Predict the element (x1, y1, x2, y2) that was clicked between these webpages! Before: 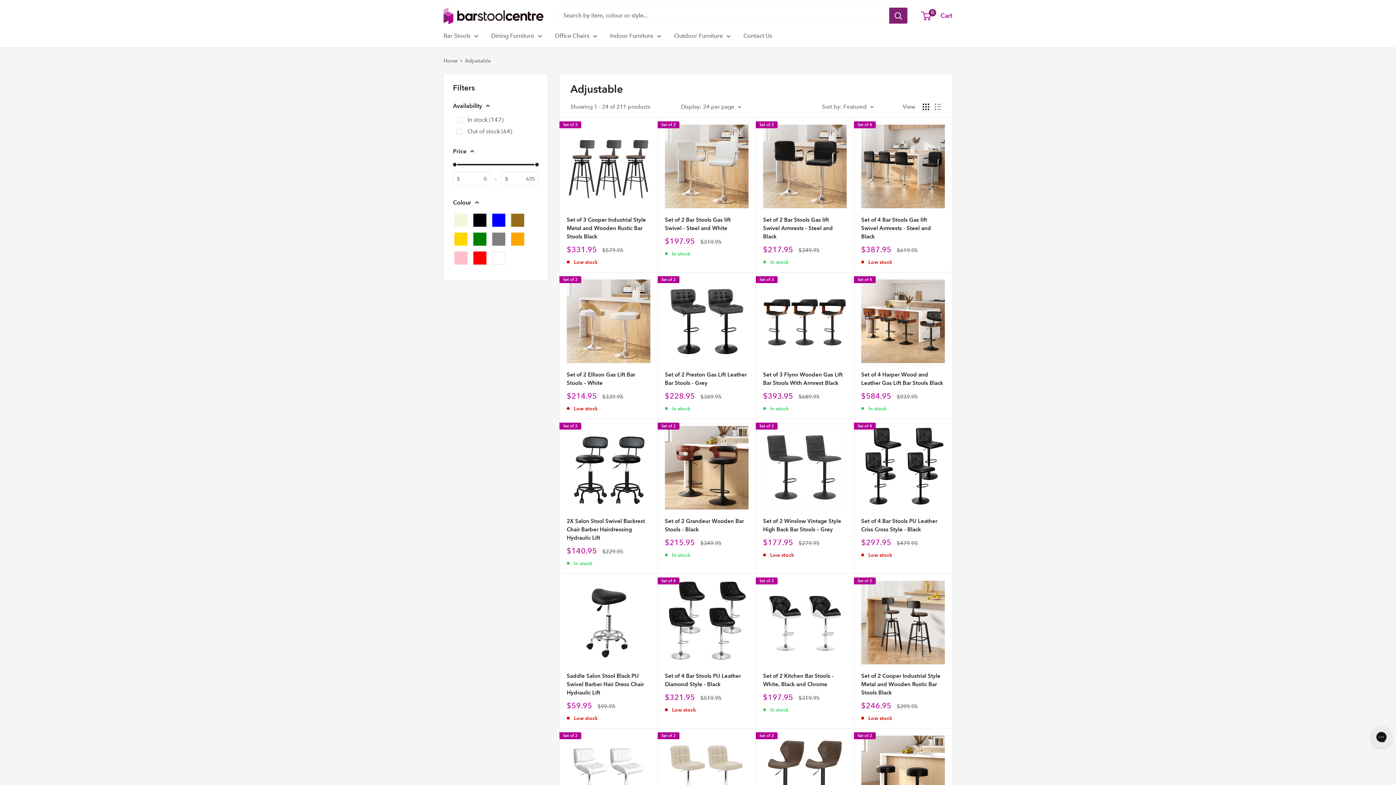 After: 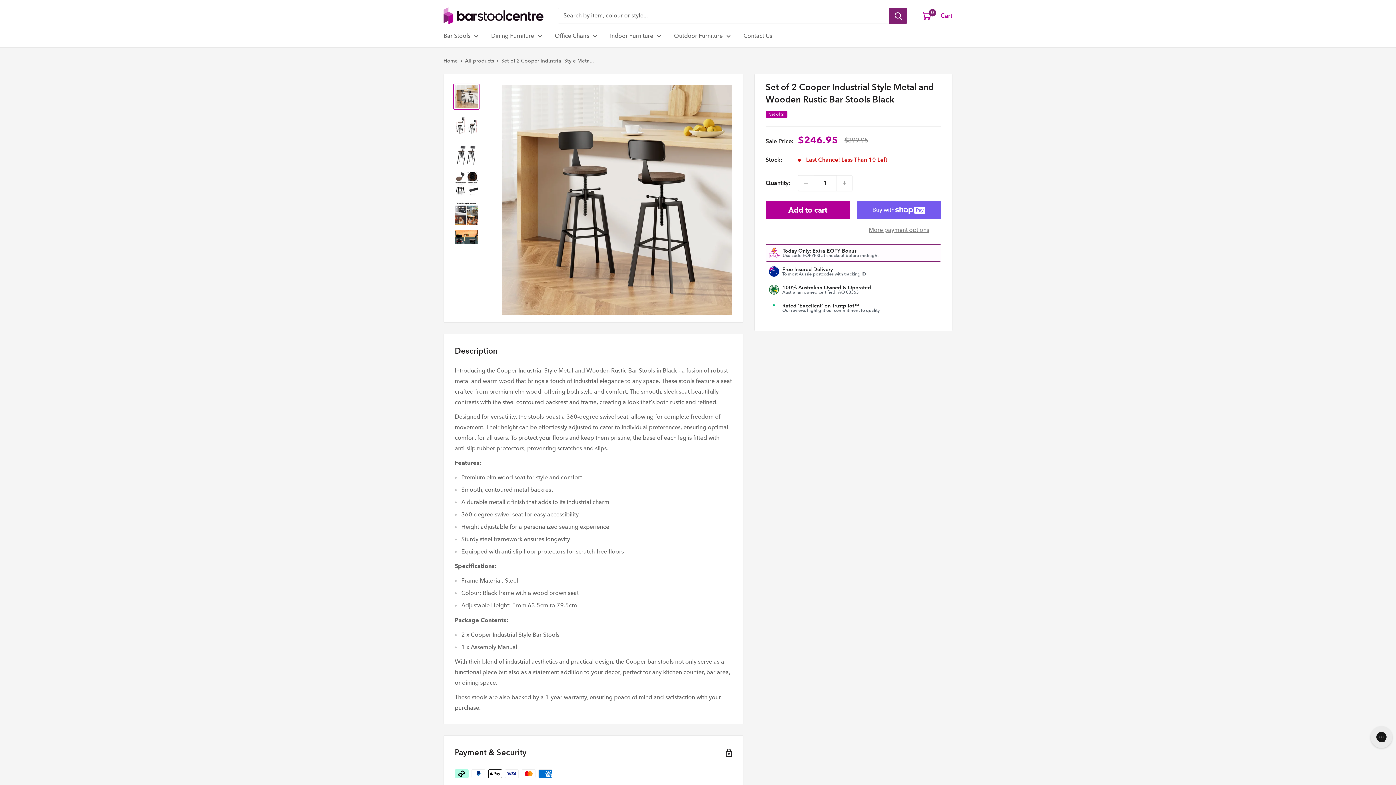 Action: bbox: (861, 580, 945, 664)